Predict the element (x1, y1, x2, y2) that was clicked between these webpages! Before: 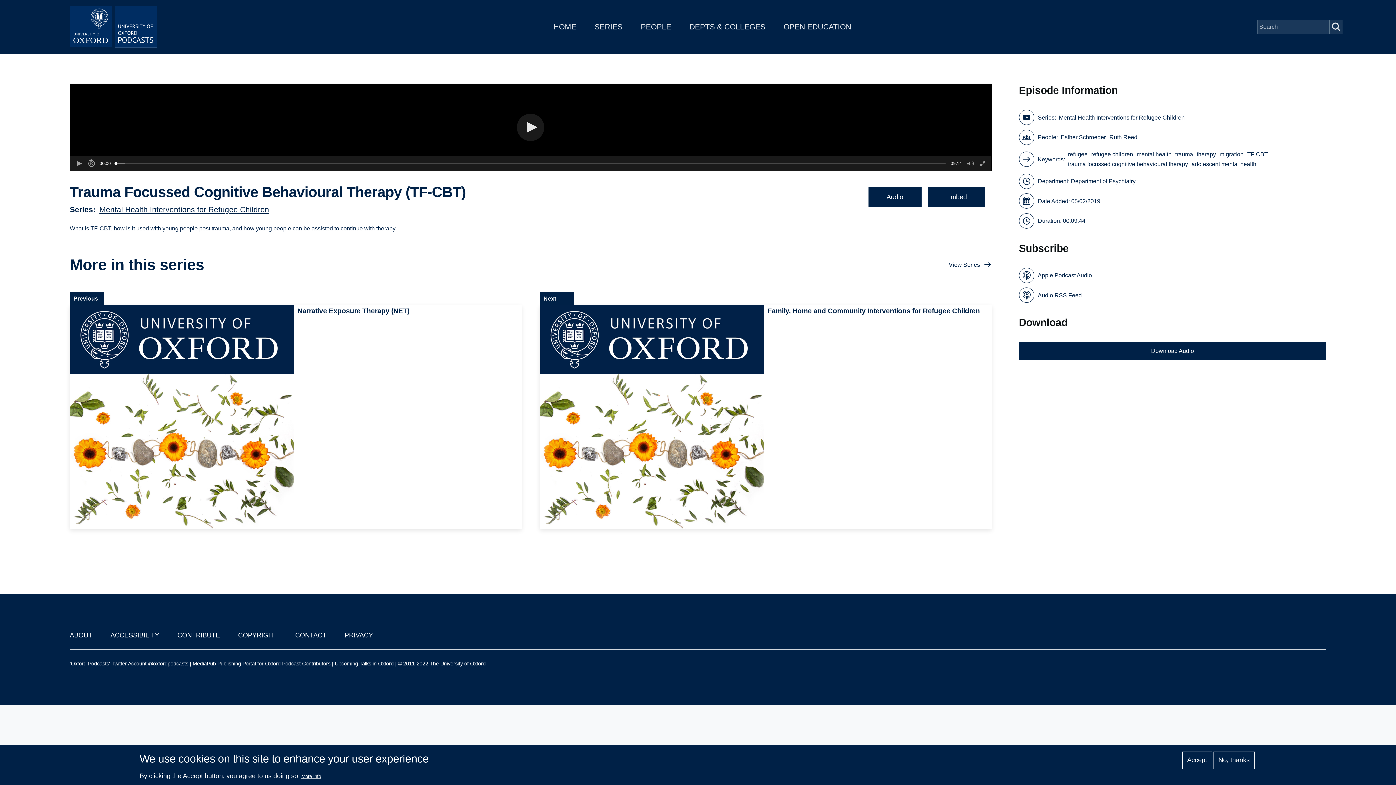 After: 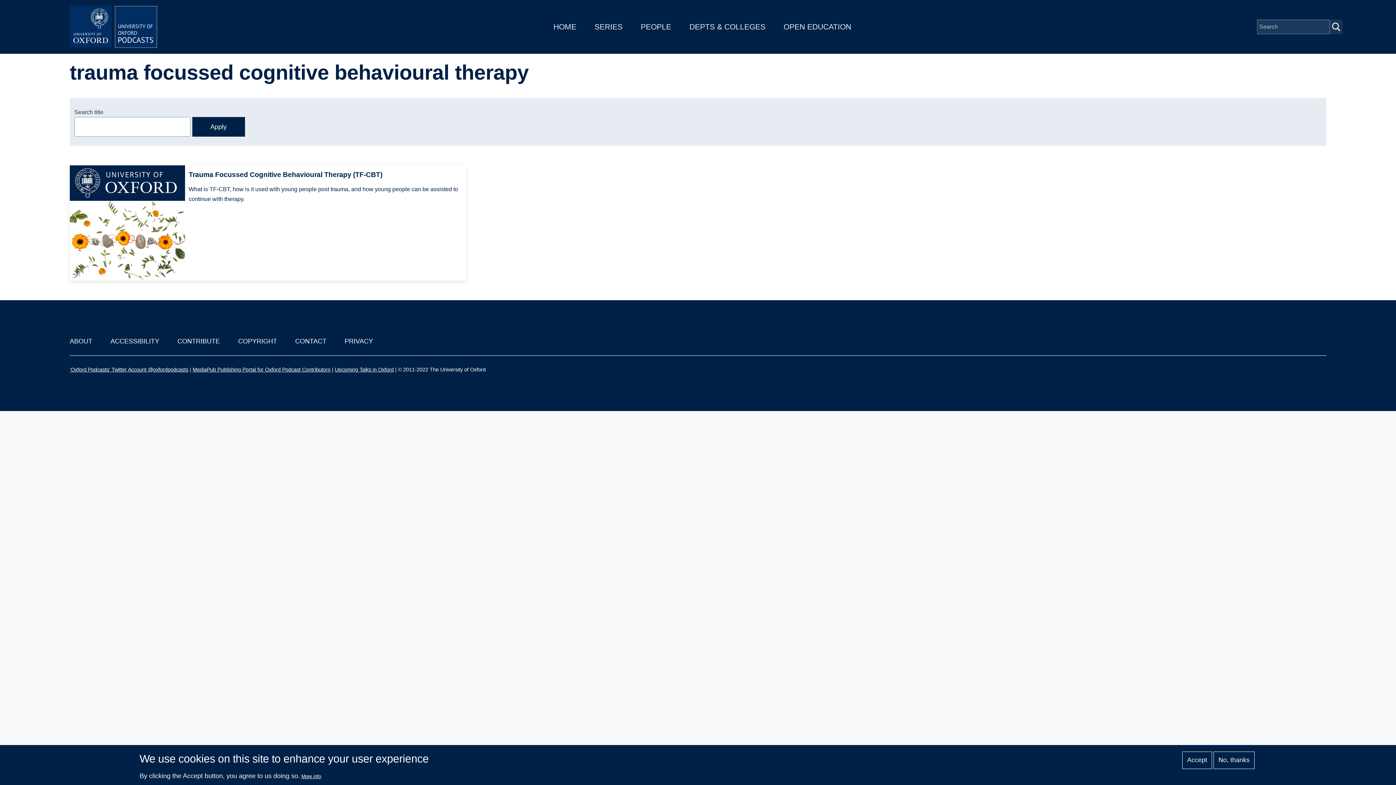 Action: bbox: (1068, 159, 1188, 169) label: trauma focussed cognitive behavioural therapy